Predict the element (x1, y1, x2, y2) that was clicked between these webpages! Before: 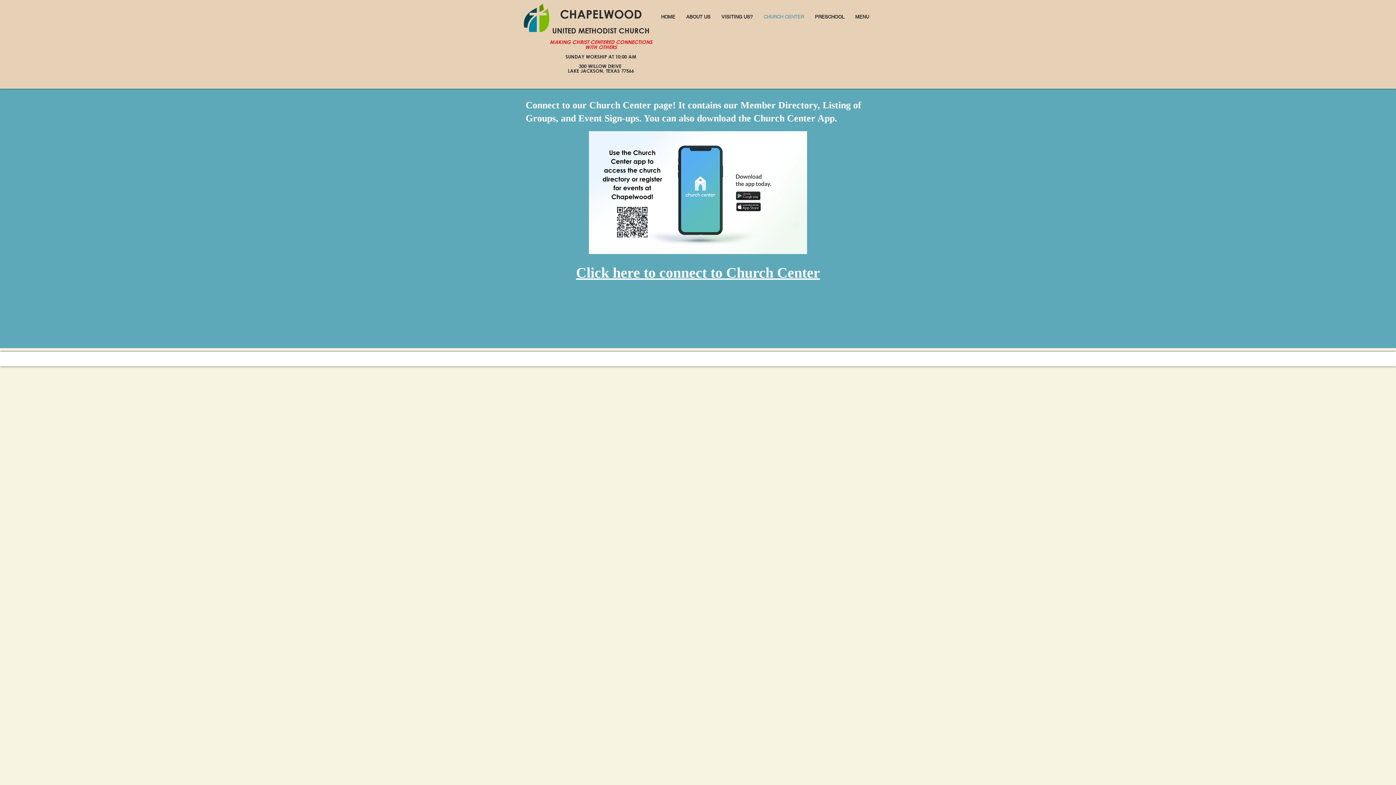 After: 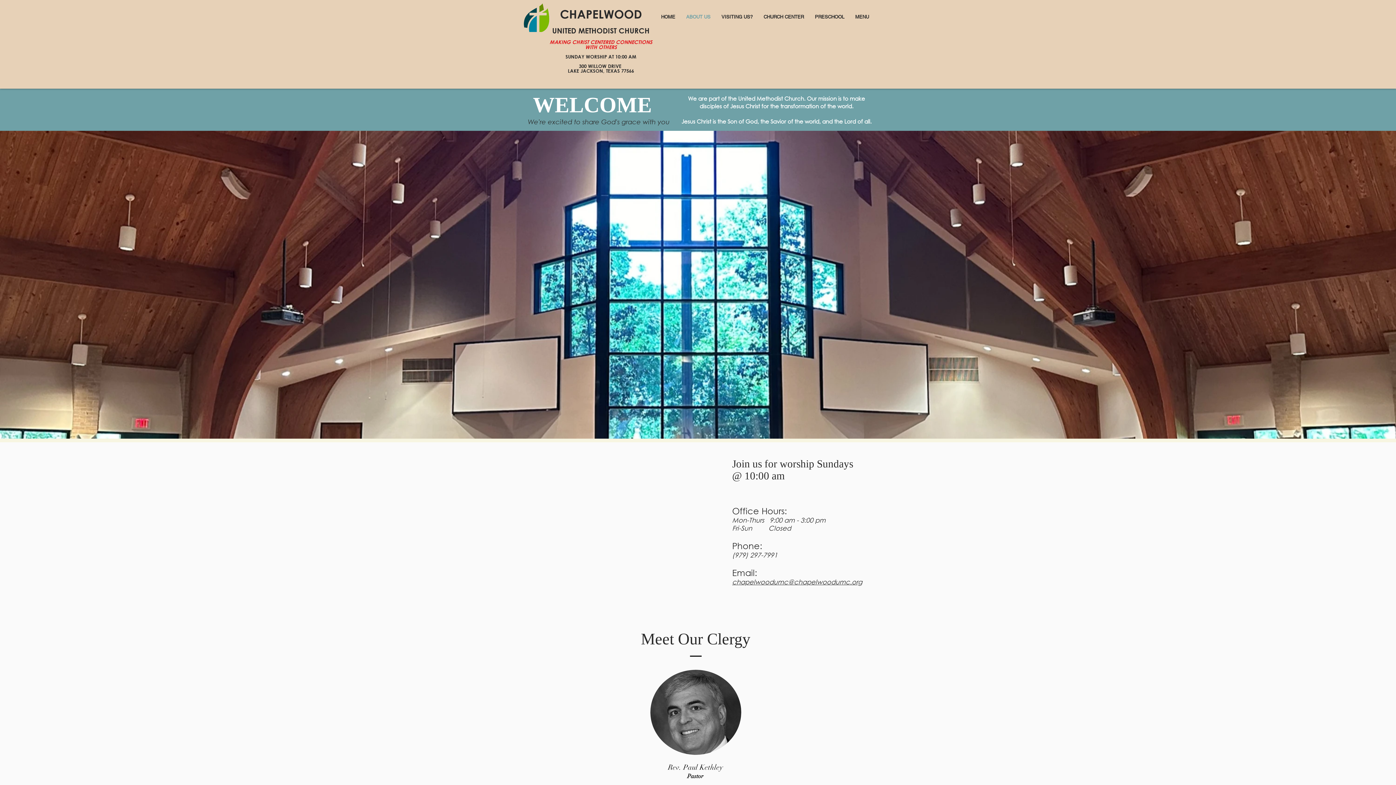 Action: label: ABOUT US bbox: (680, 13, 716, 21)